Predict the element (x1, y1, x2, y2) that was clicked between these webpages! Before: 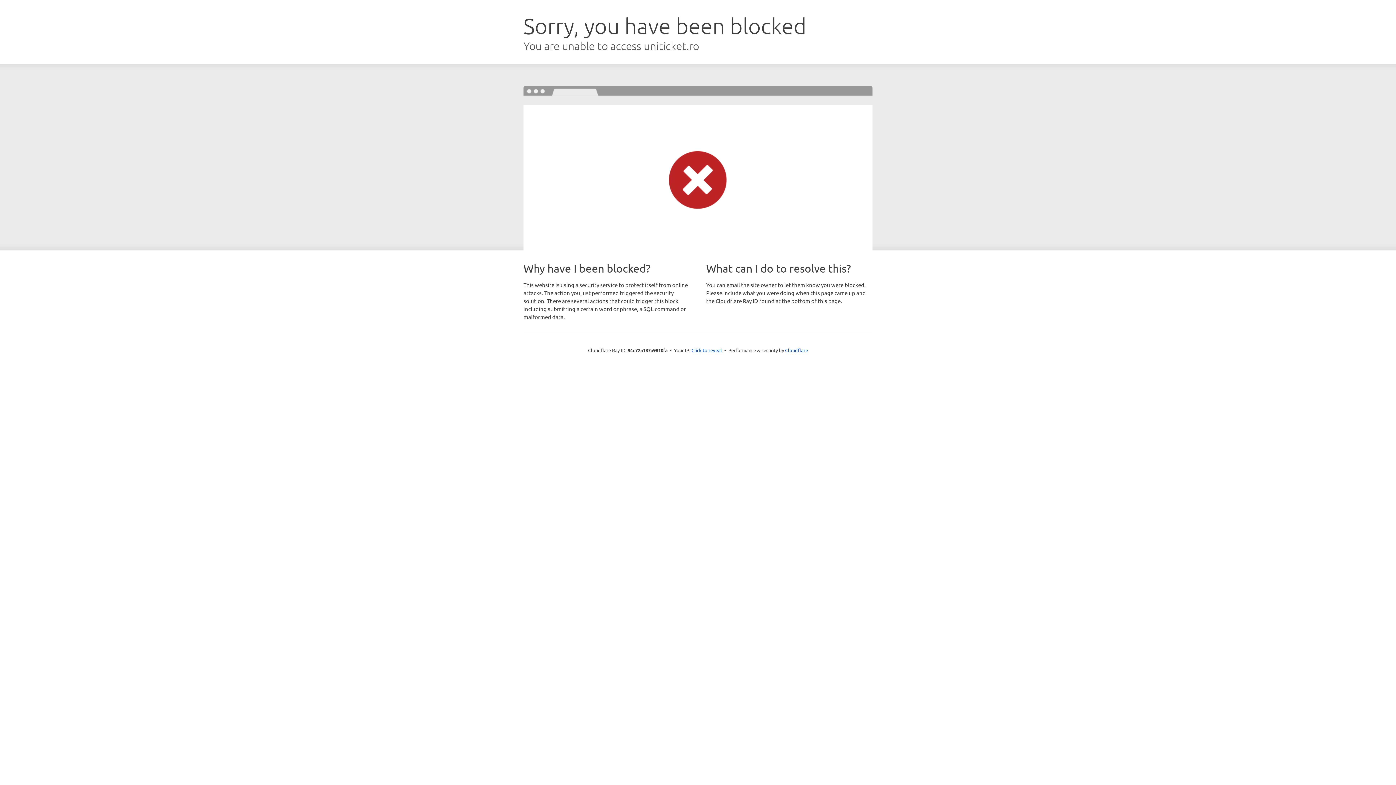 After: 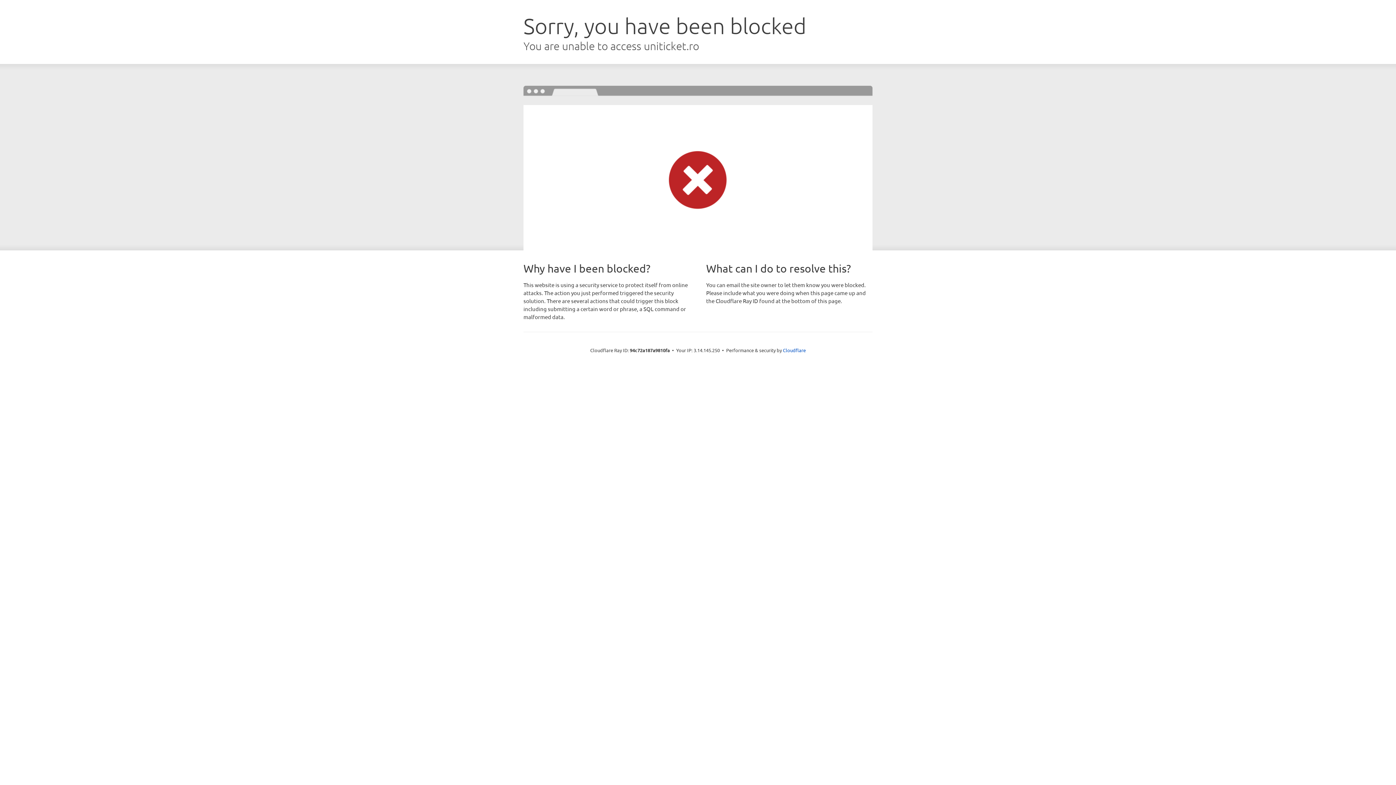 Action: label: Click to reveal bbox: (691, 346, 722, 353)